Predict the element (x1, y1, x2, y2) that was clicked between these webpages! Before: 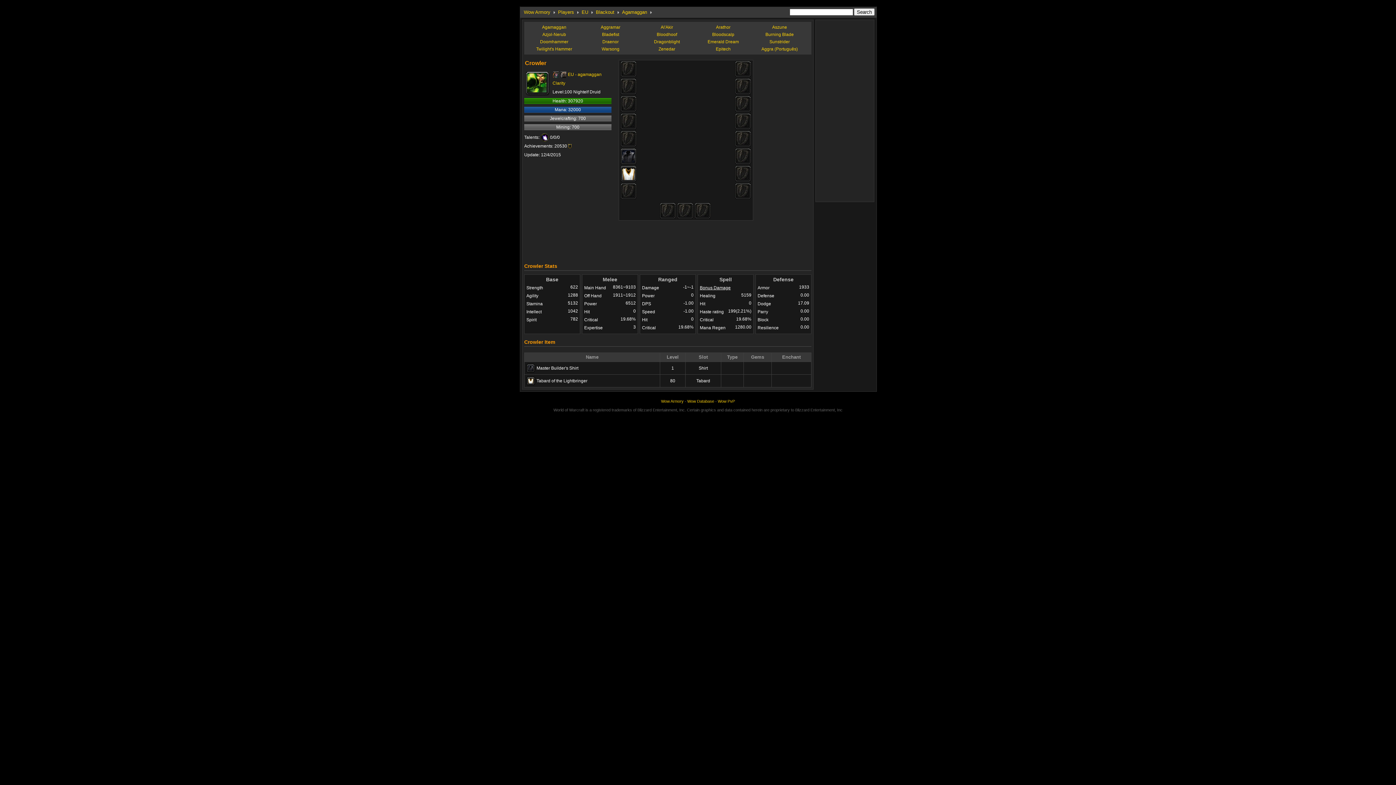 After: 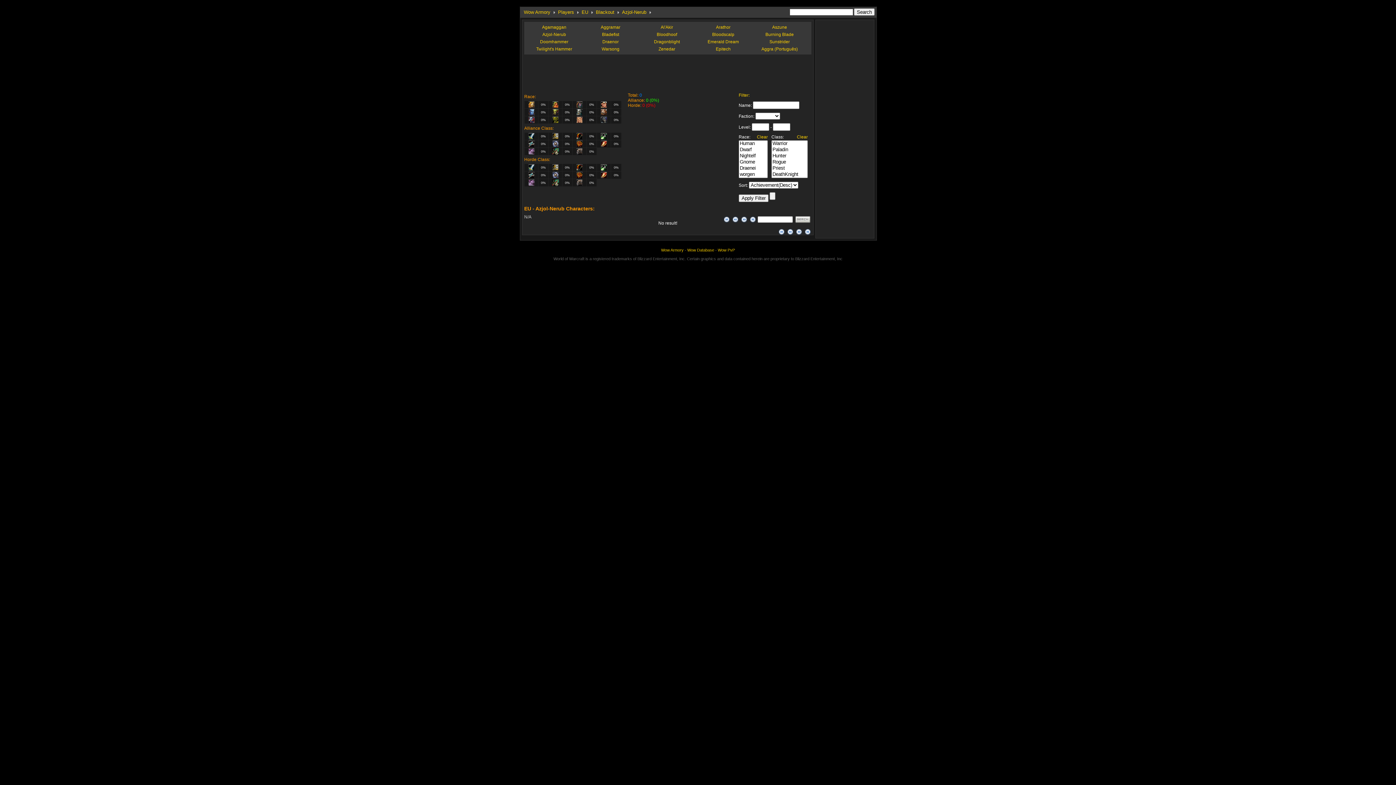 Action: label: Azjol-Nerub bbox: (542, 32, 566, 37)